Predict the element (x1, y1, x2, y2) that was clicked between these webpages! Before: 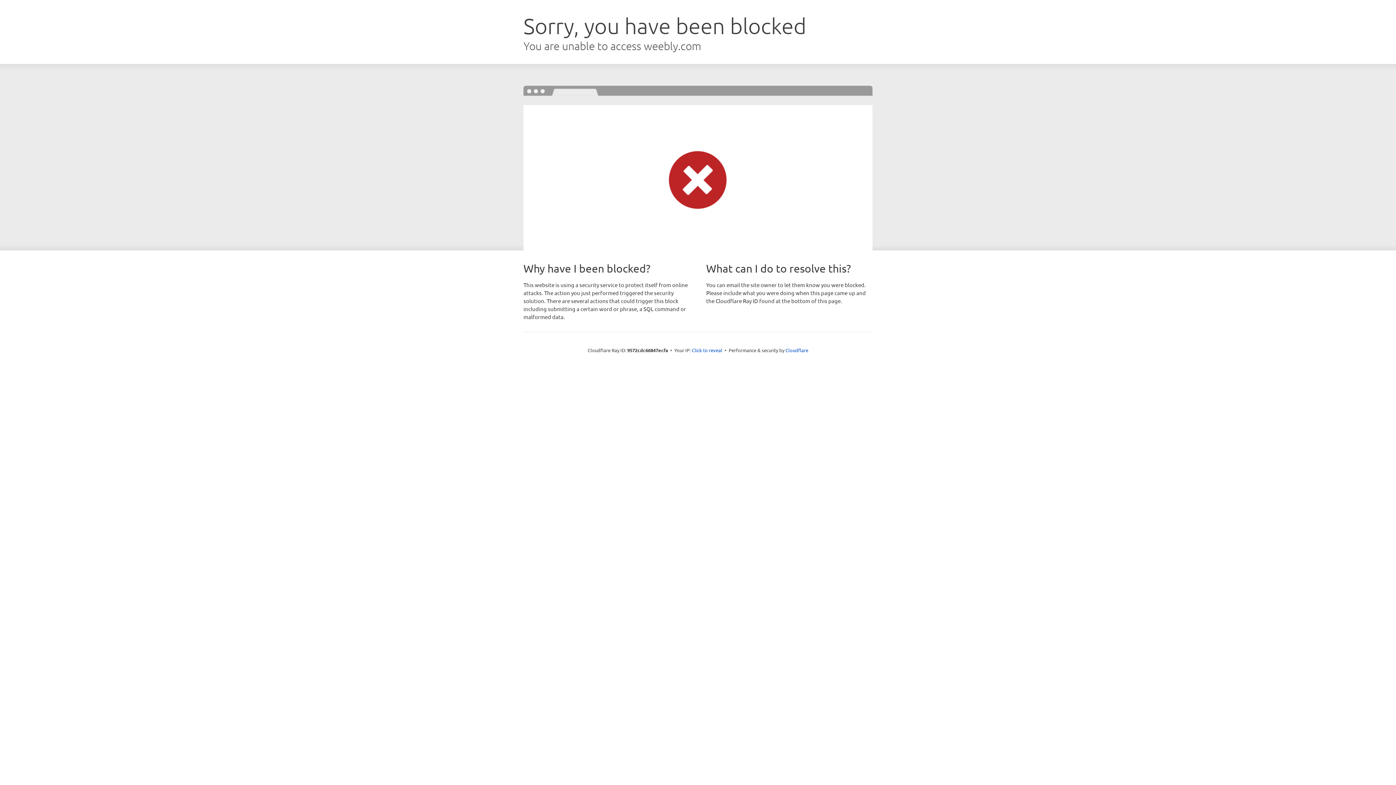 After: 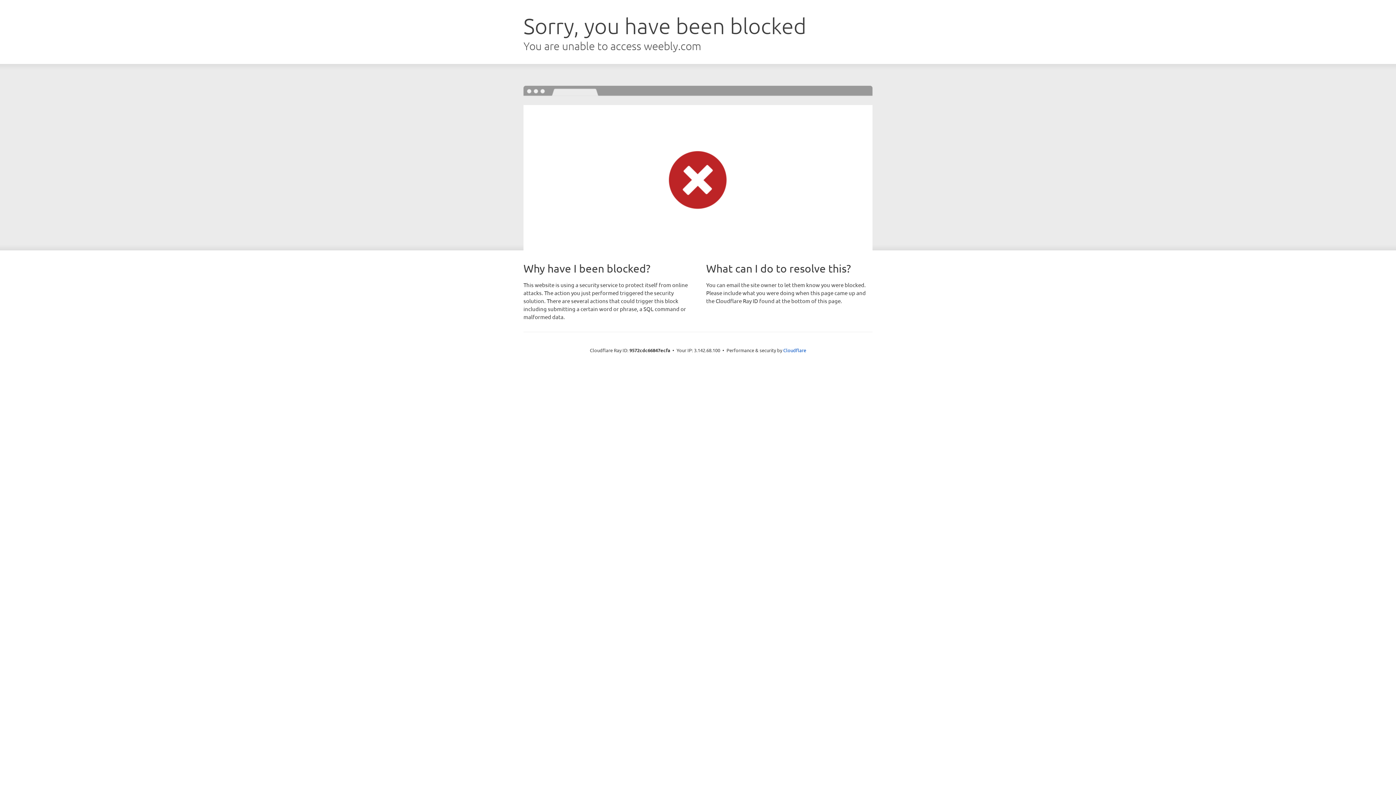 Action: bbox: (692, 346, 722, 353) label: Click to reveal